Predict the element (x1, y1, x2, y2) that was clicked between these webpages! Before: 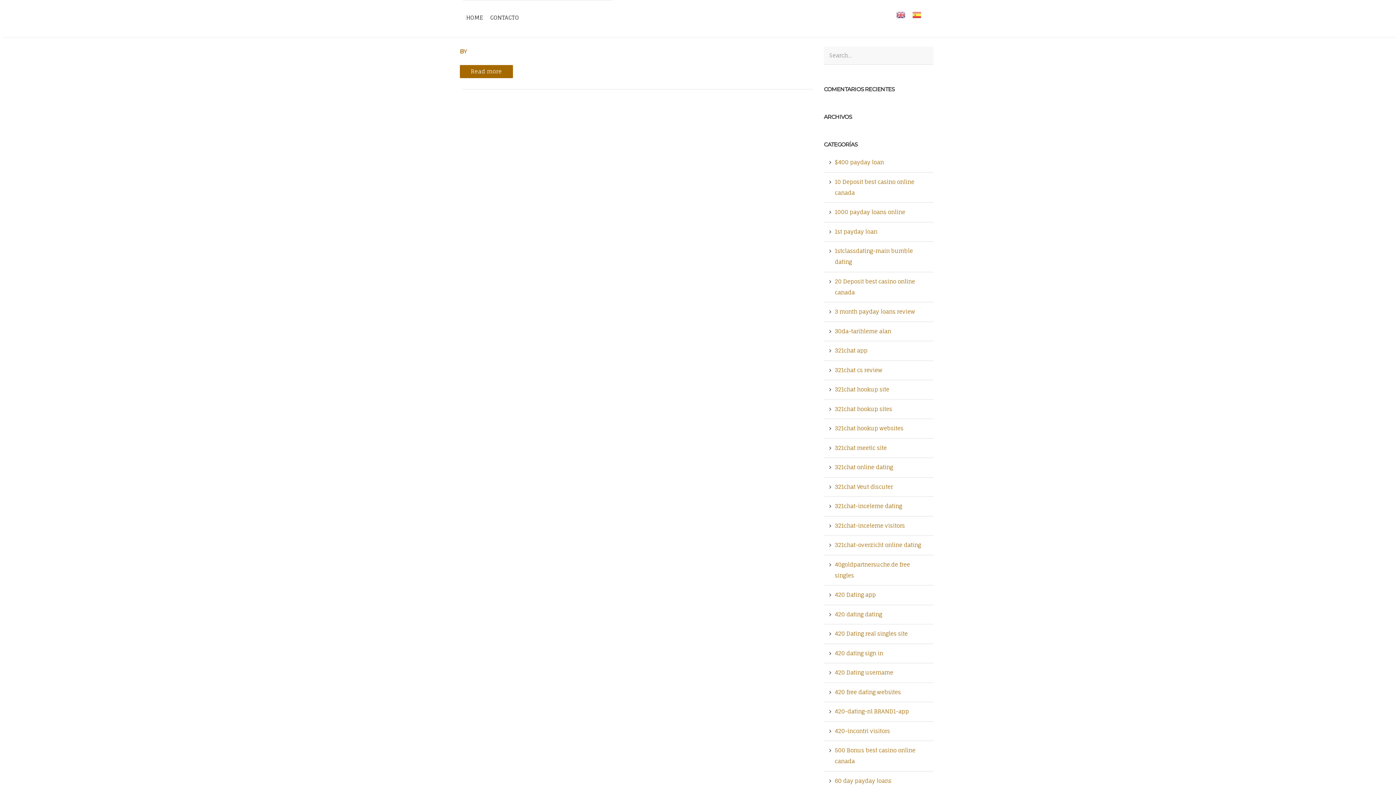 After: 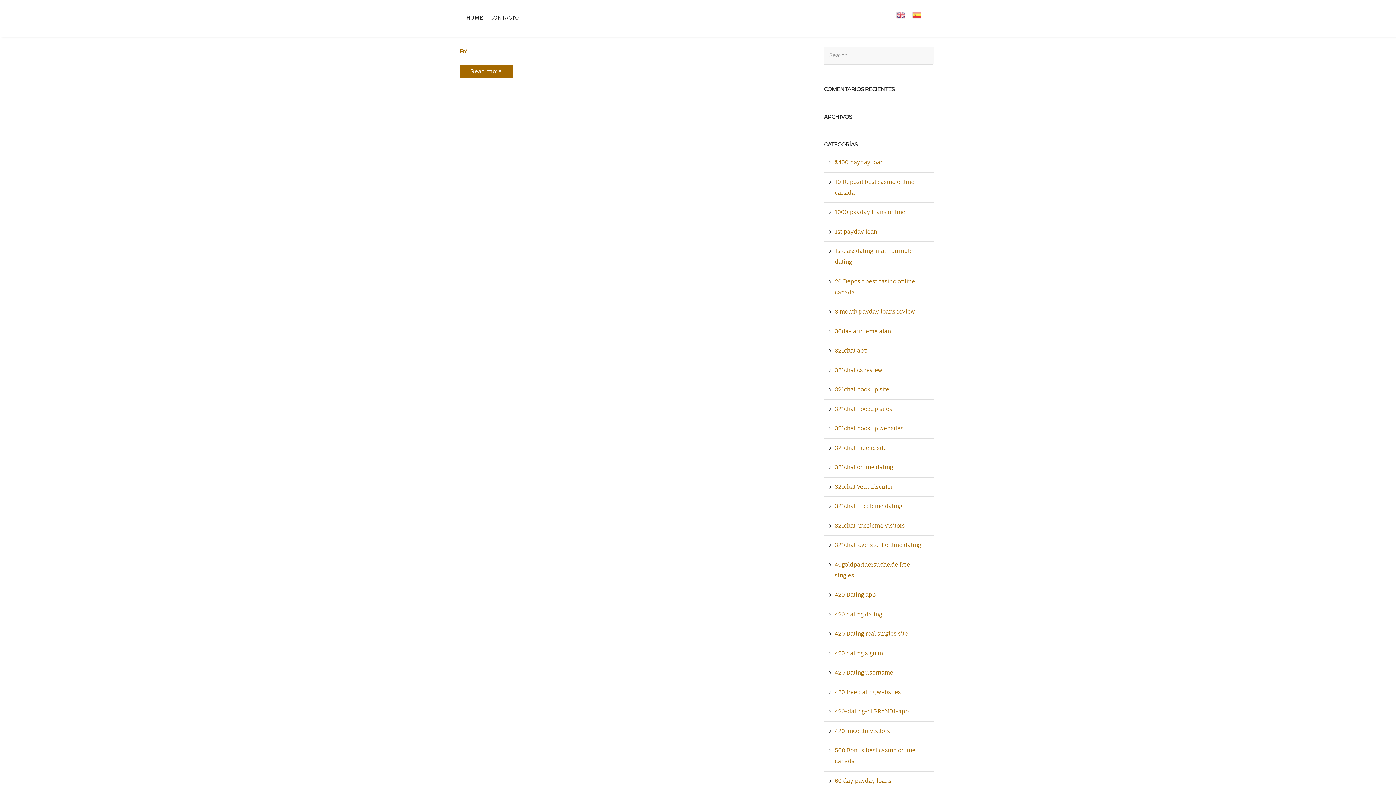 Action: bbox: (835, 386, 889, 393) label: 321chat hookup site